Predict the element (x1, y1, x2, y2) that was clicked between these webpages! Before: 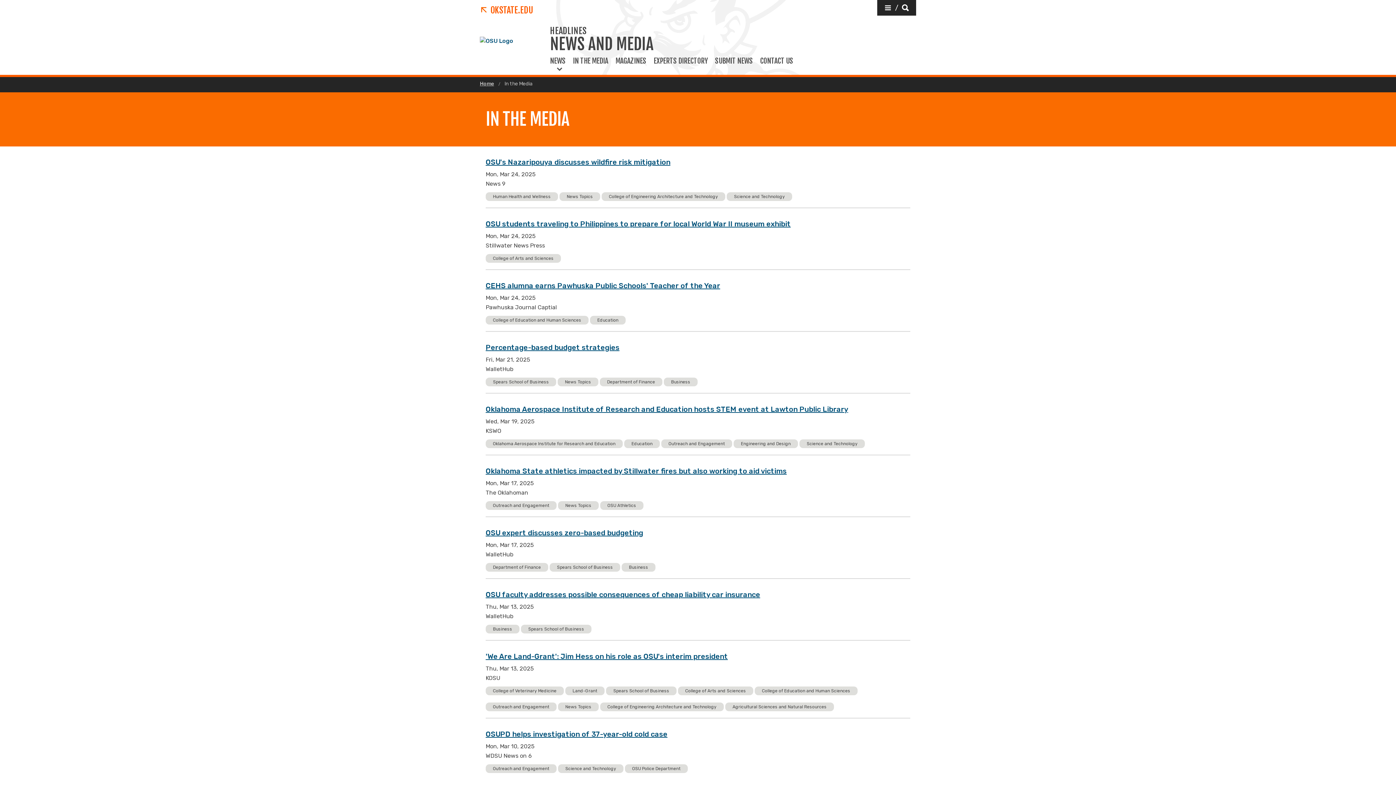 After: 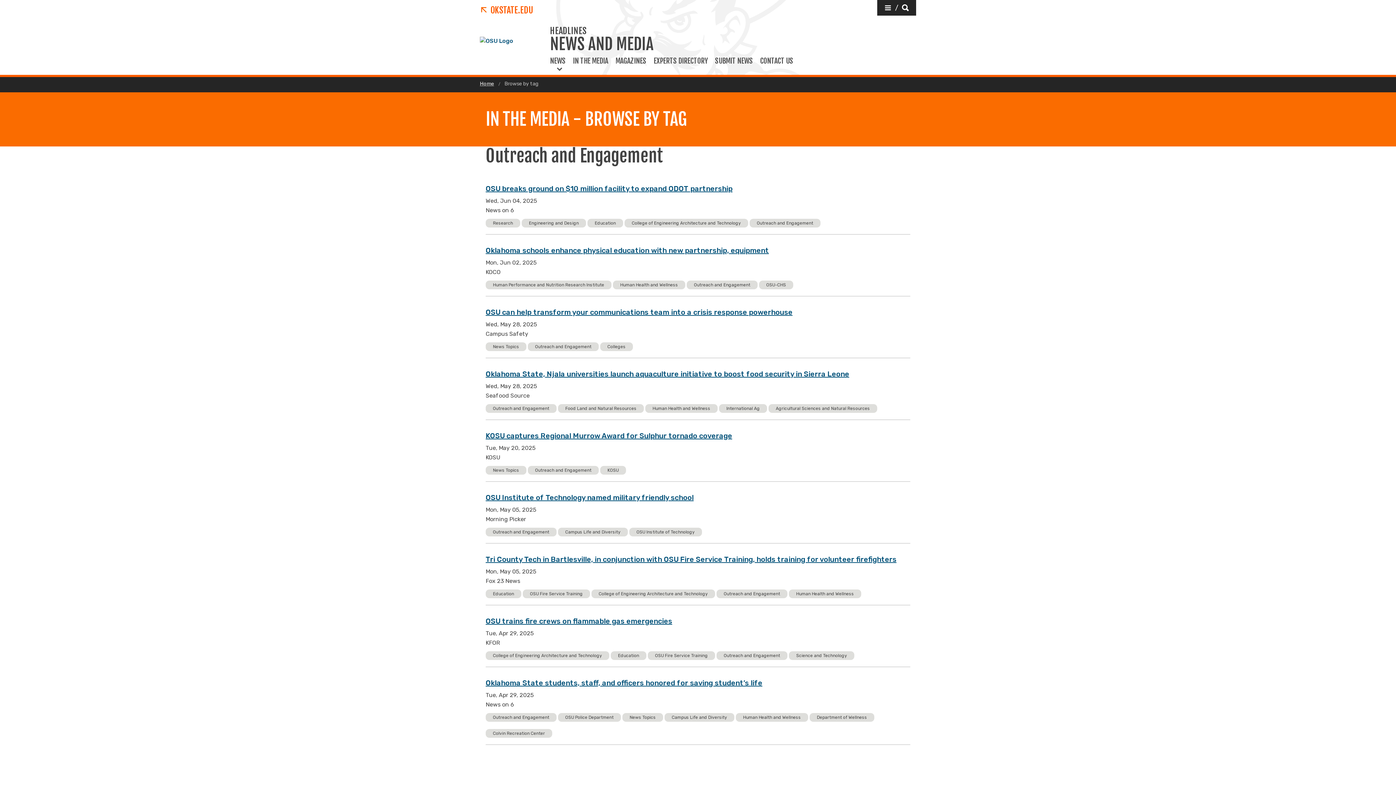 Action: bbox: (485, 501, 556, 510) label: Outreach and Engagement